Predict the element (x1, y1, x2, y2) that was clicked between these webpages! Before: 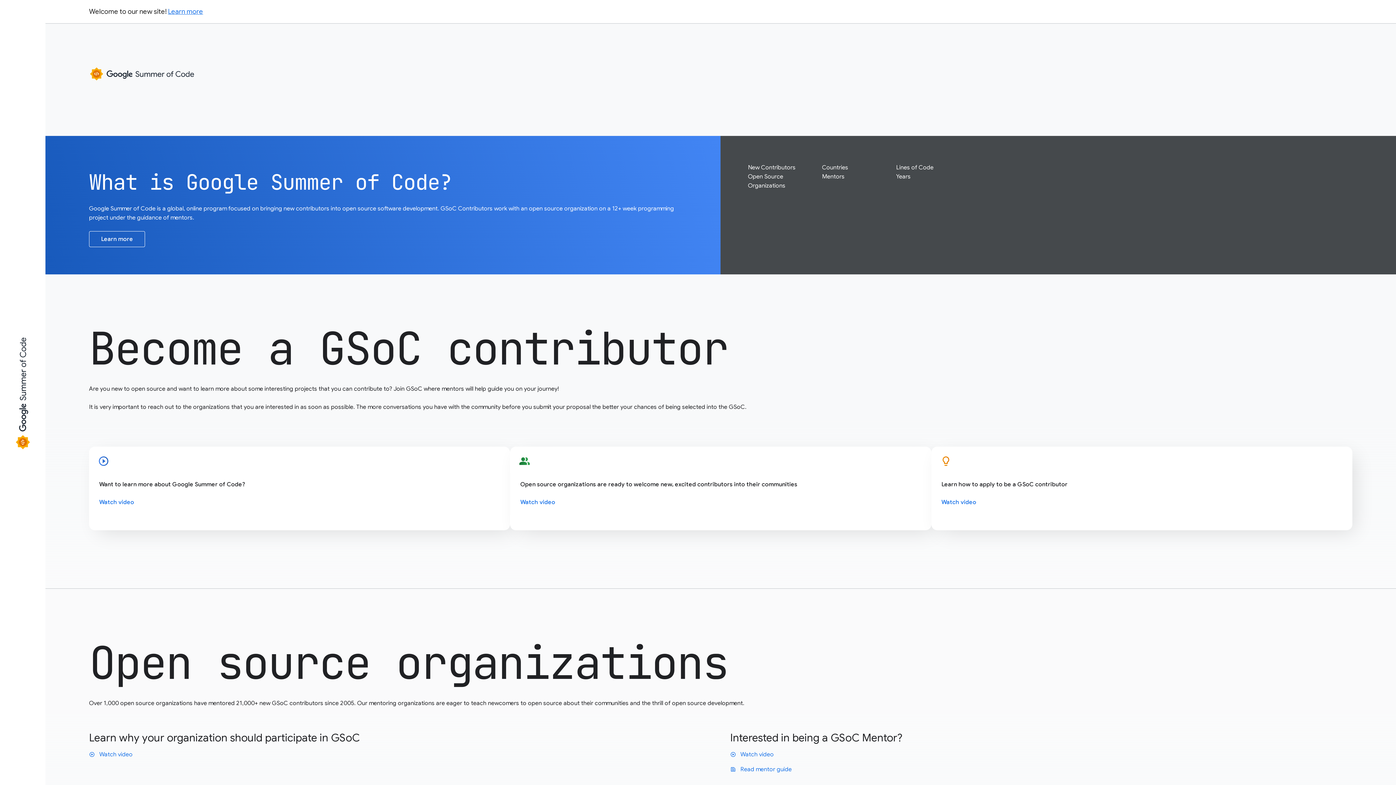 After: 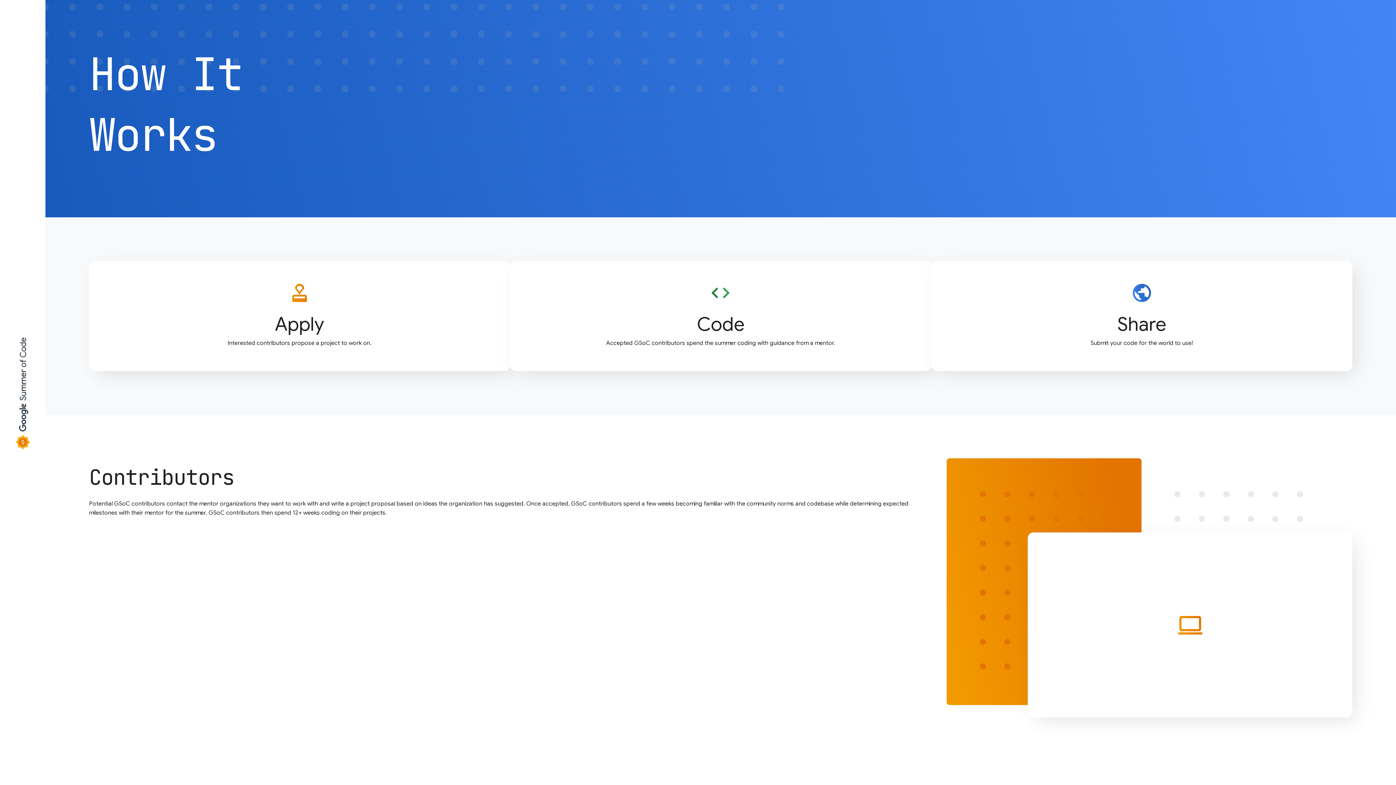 Action: label: Learn more bbox: (89, 231, 145, 247)